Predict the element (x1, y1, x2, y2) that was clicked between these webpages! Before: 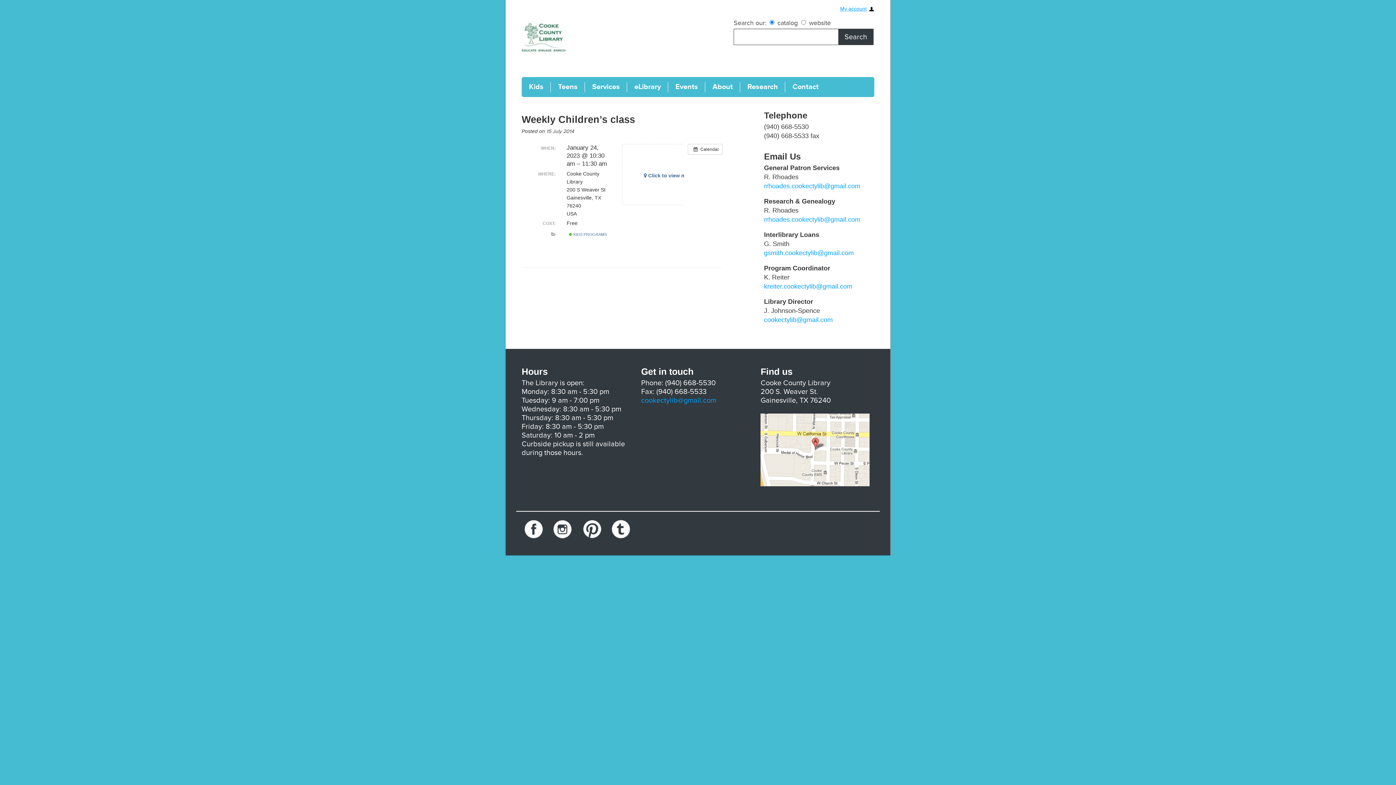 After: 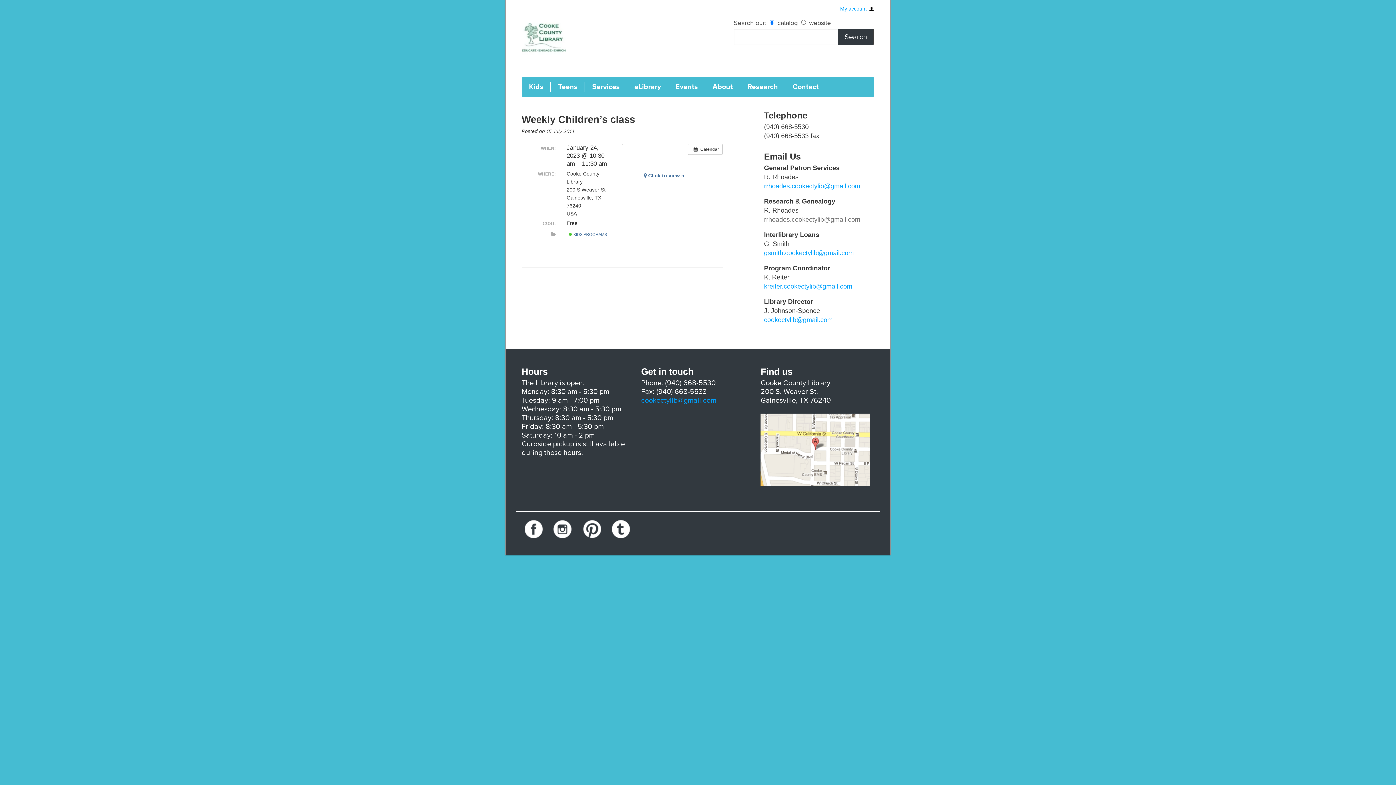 Action: bbox: (764, 216, 860, 223) label: rrhoades.cookectylib@gmail.com